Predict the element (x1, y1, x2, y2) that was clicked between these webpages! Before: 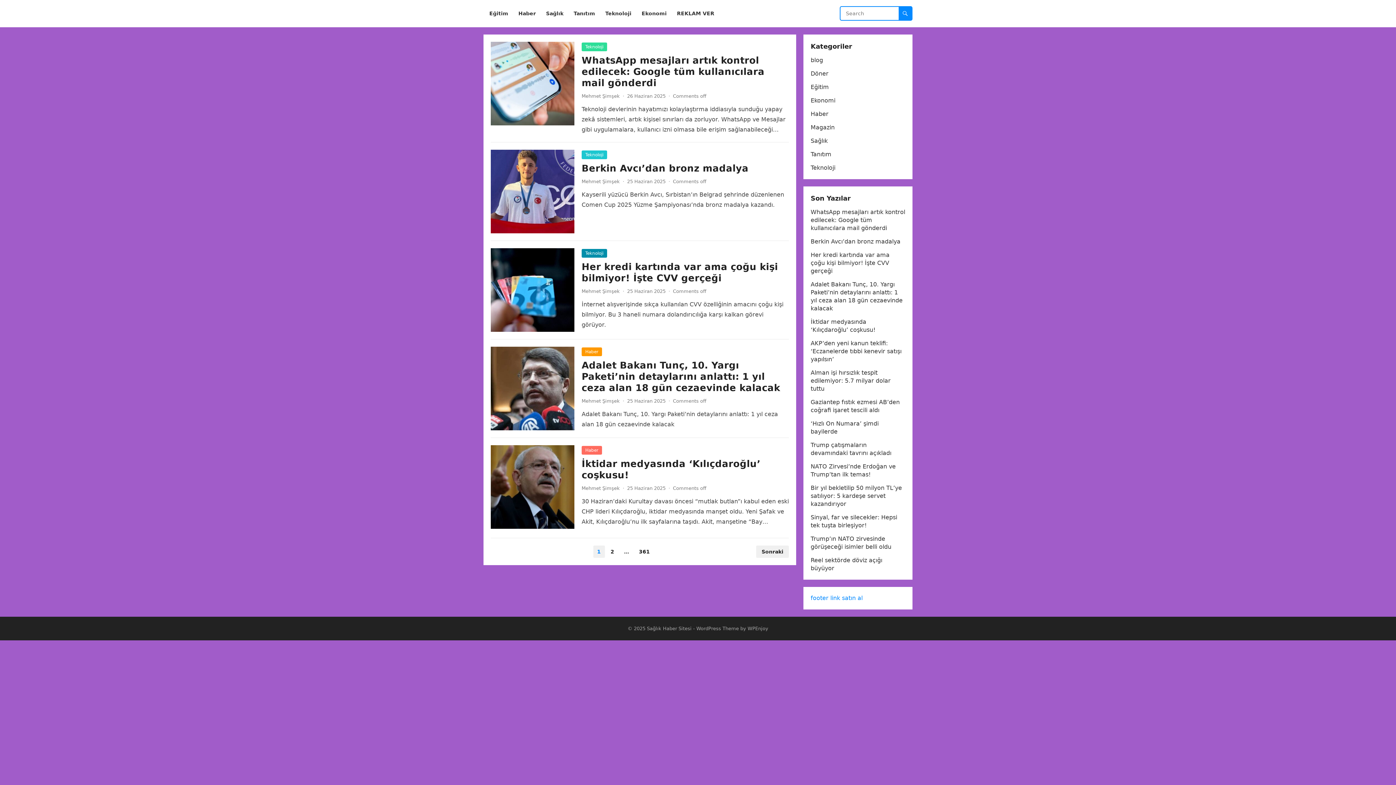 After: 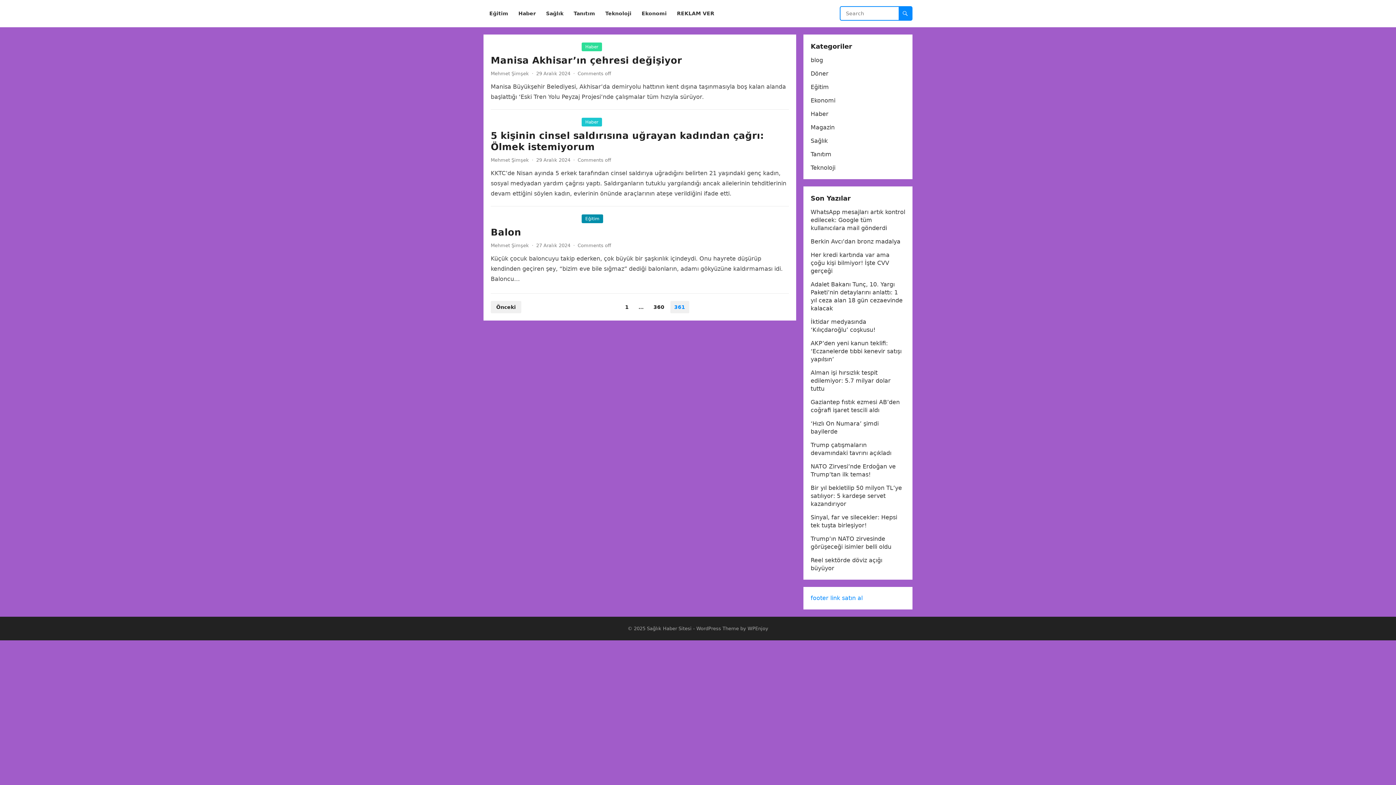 Action: label: 361 bbox: (635, 545, 654, 558)